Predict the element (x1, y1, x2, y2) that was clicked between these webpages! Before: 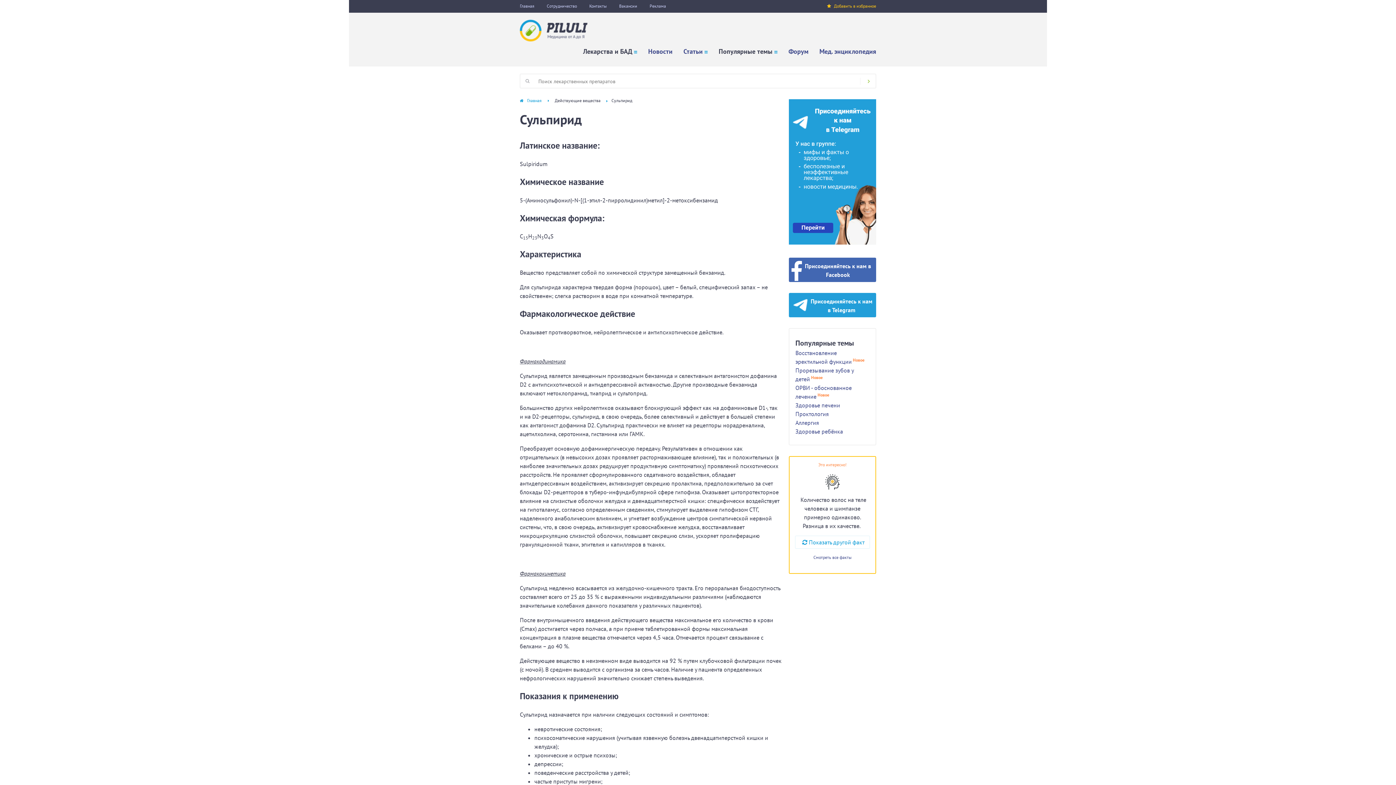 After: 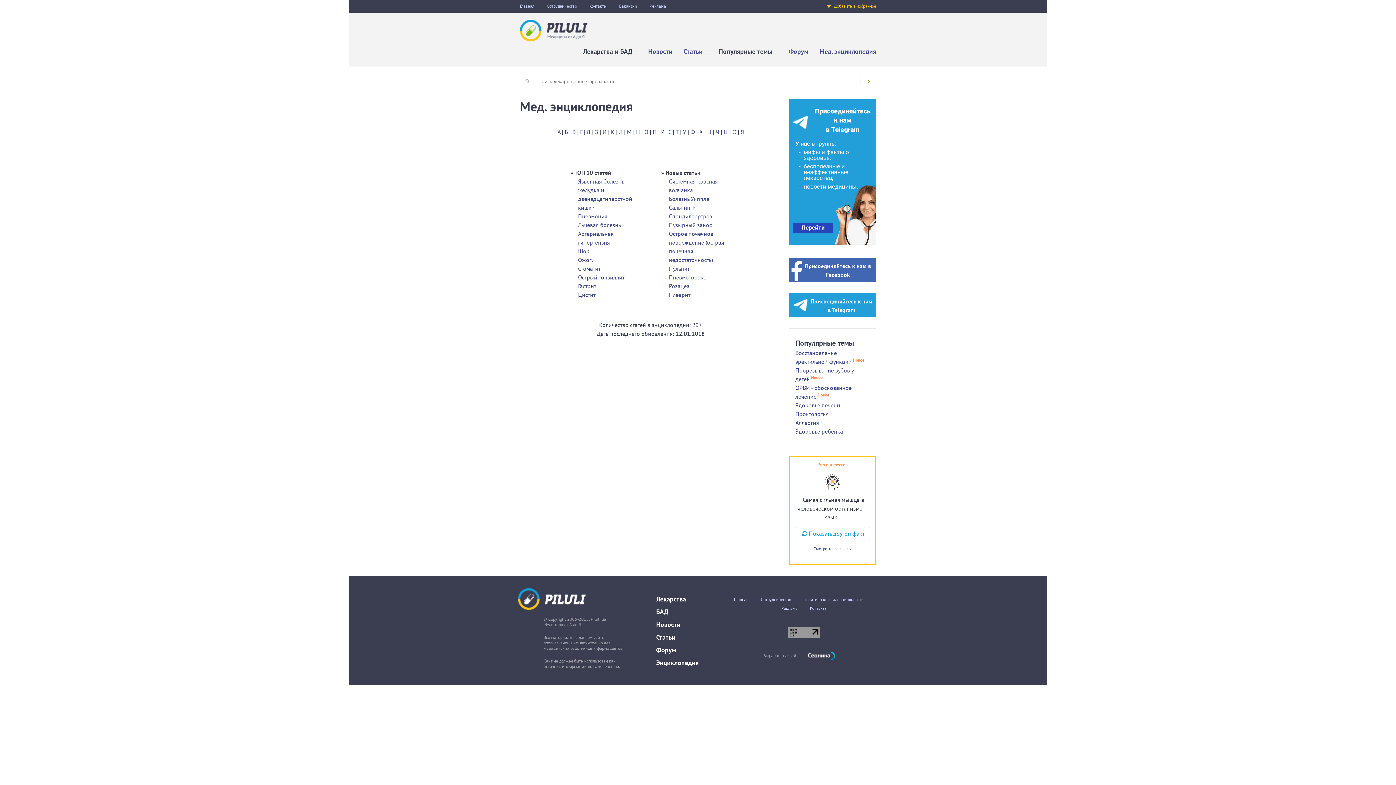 Action: label: Мед. энциклопедия bbox: (819, 44, 876, 59)